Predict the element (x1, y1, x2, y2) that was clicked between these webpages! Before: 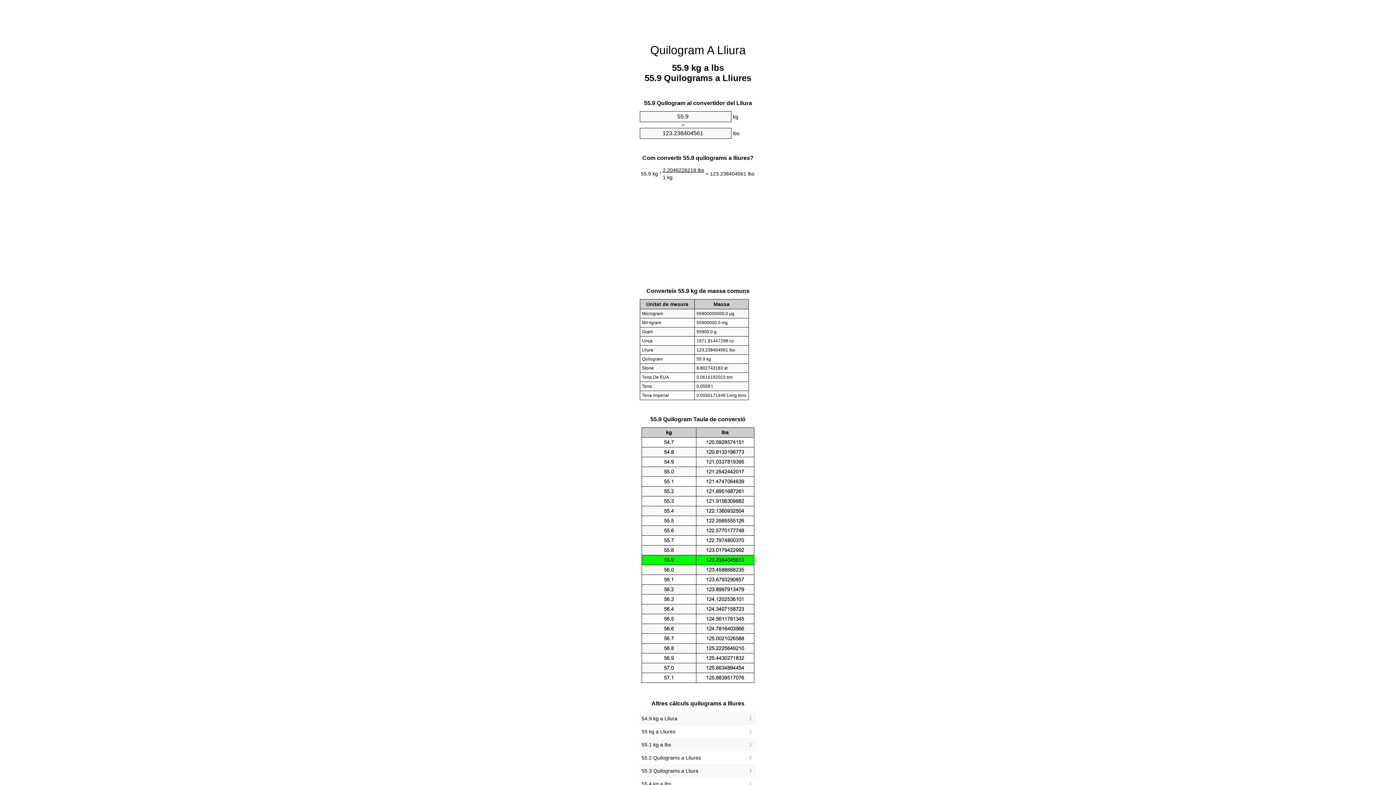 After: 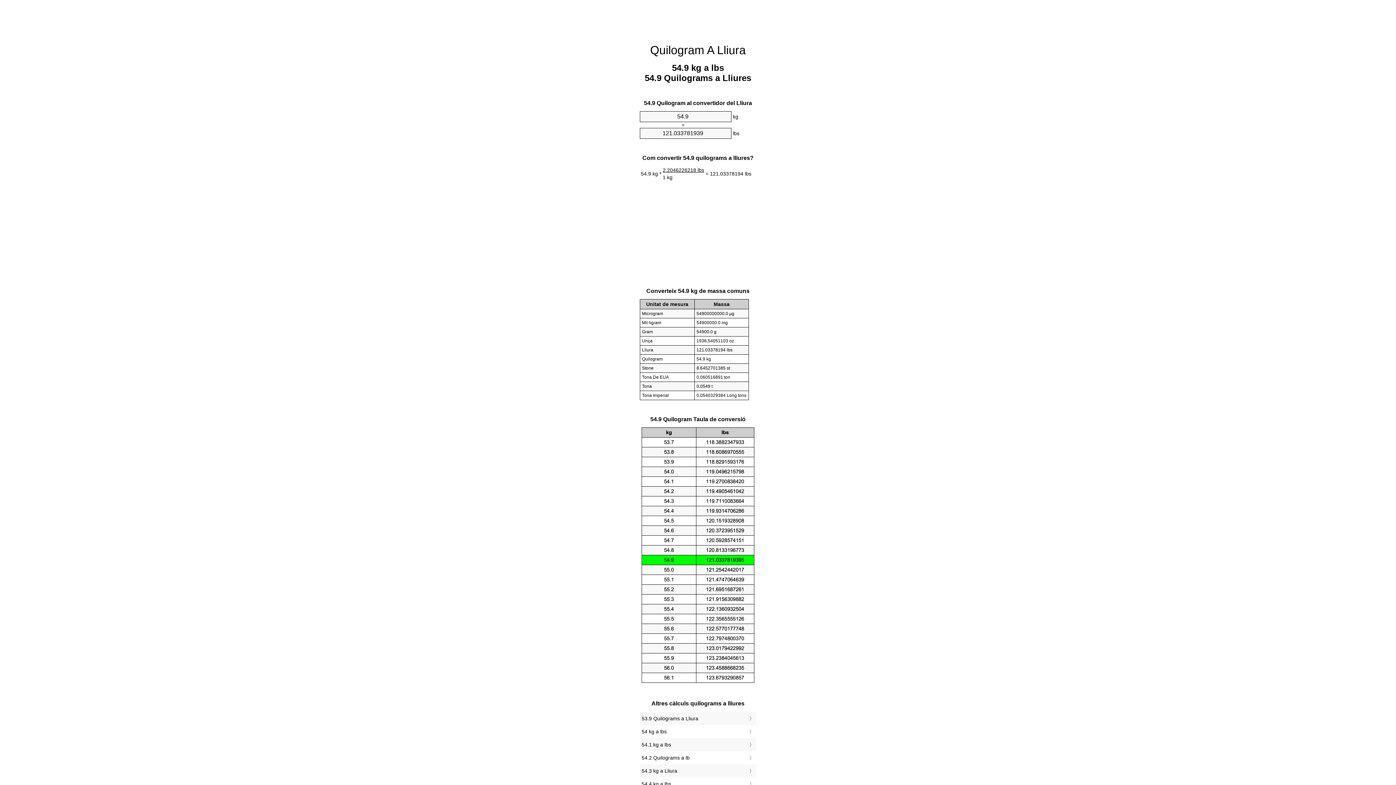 Action: label: 54.9 kg a Lliura bbox: (641, 714, 754, 723)